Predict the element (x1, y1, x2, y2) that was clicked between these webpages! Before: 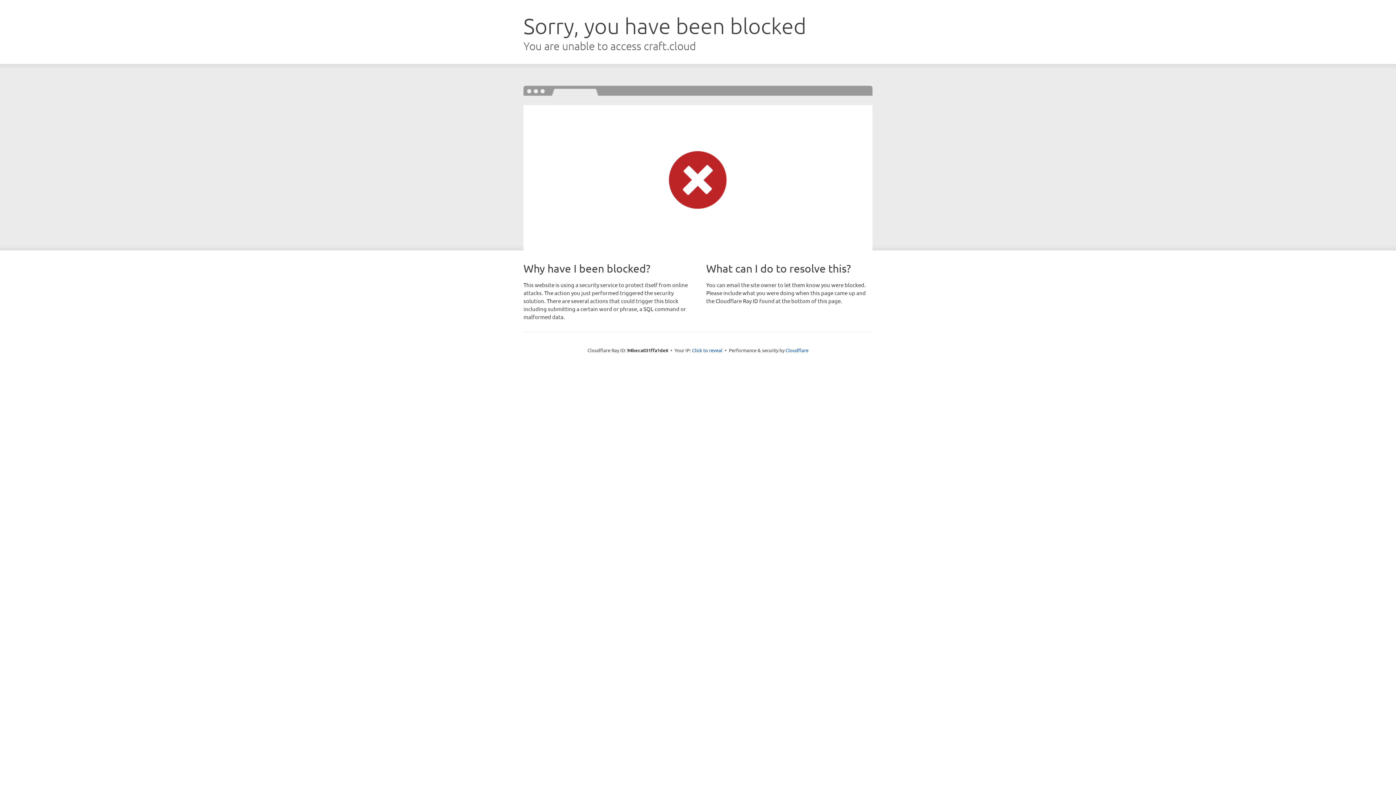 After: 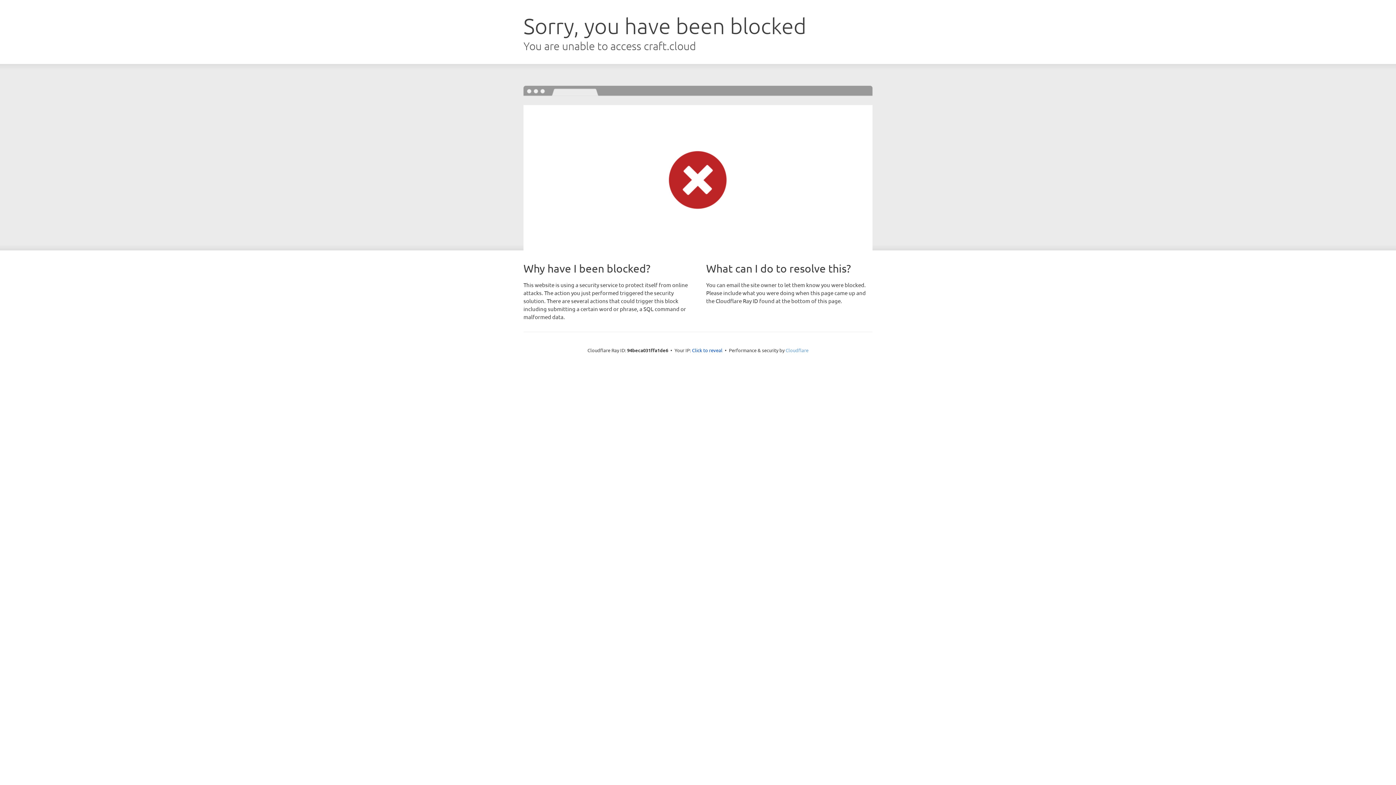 Action: bbox: (785, 347, 808, 353) label: Cloudflare